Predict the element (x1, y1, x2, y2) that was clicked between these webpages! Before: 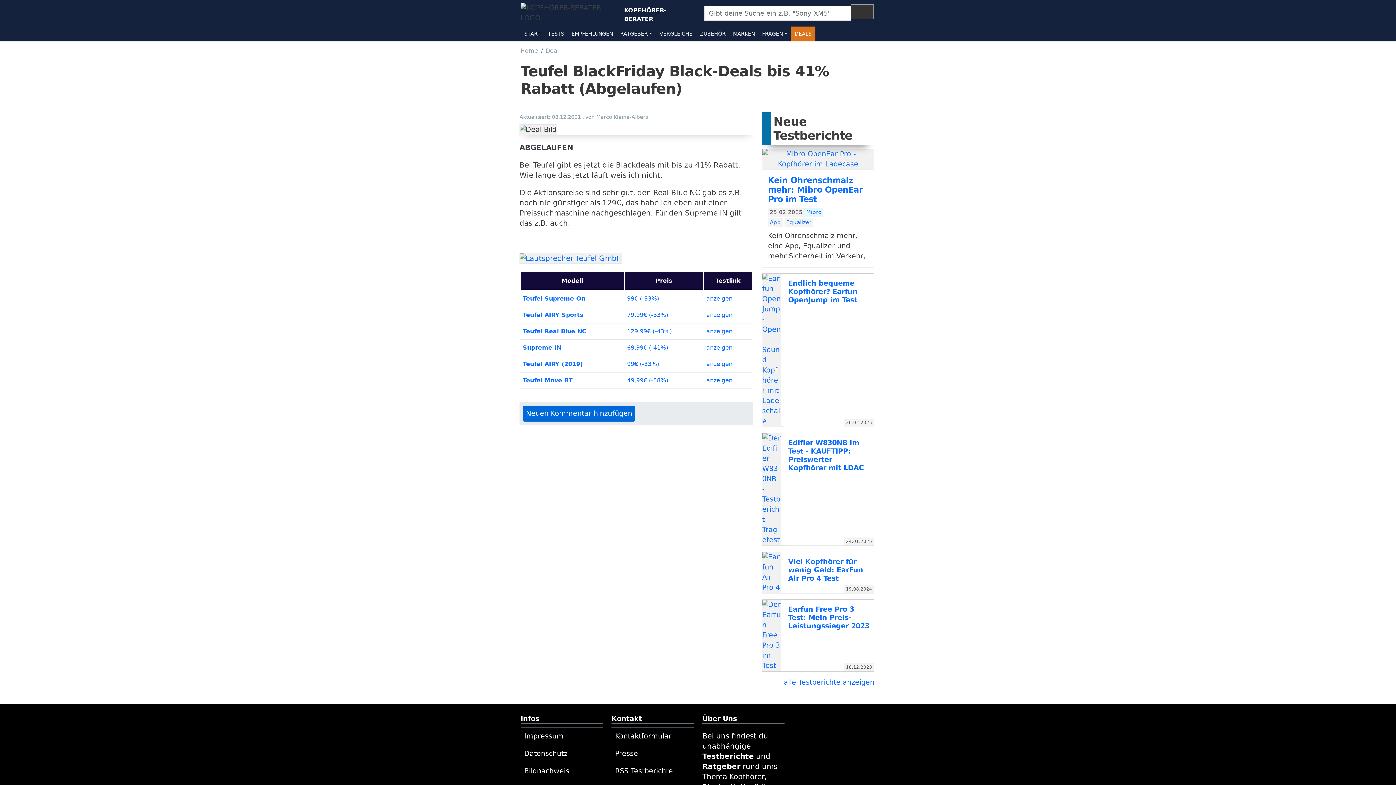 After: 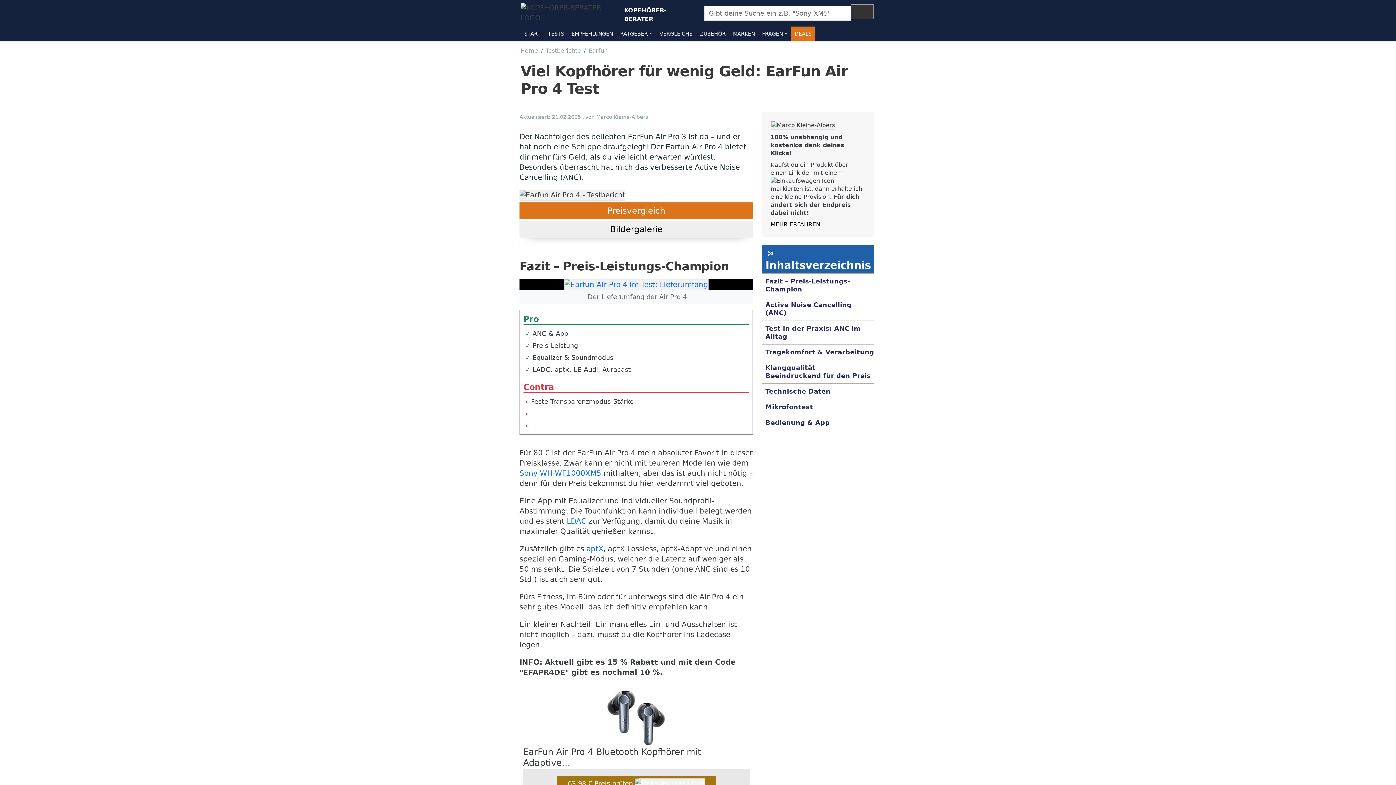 Action: label: Viel Kopfhörer für wenig Geld: EarFun Air Pro 4 Test bbox: (788, 557, 863, 582)